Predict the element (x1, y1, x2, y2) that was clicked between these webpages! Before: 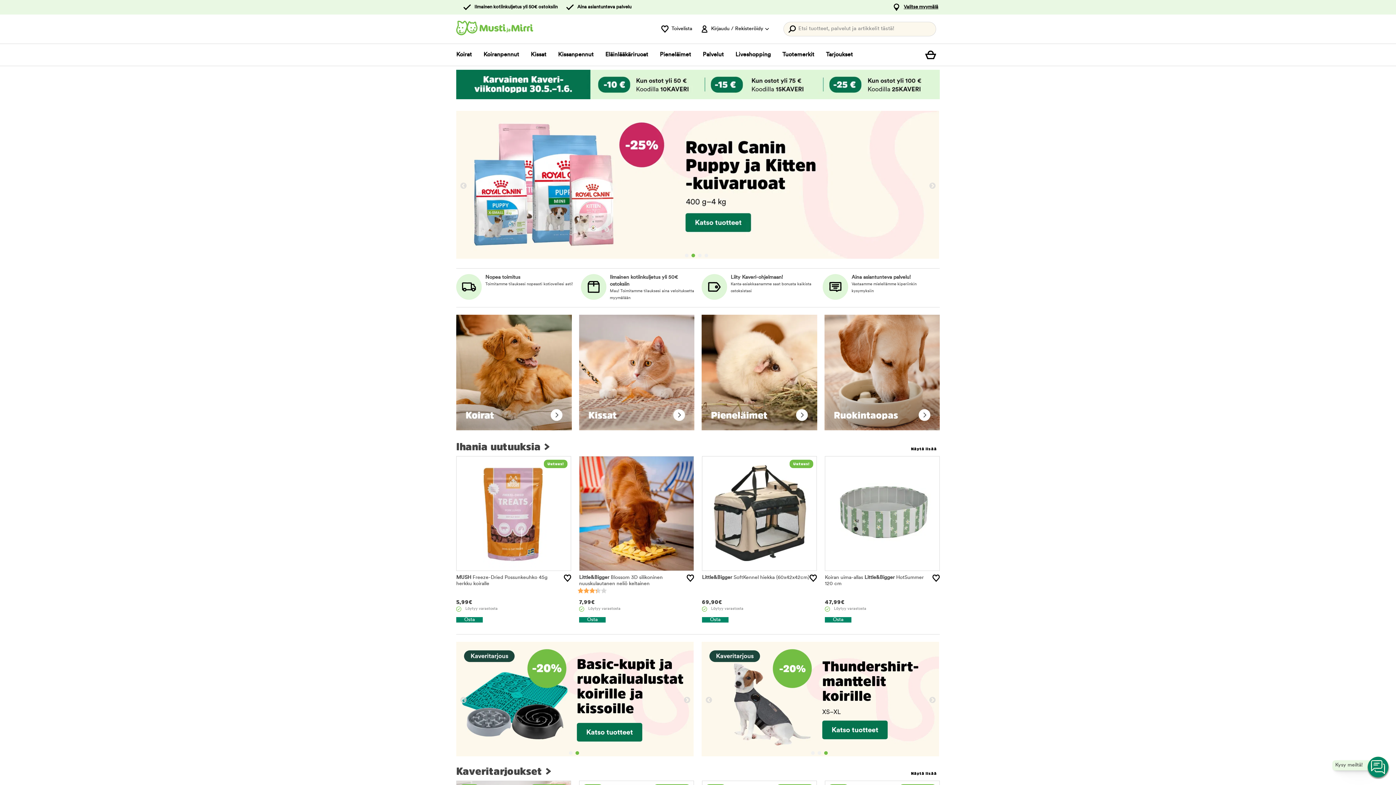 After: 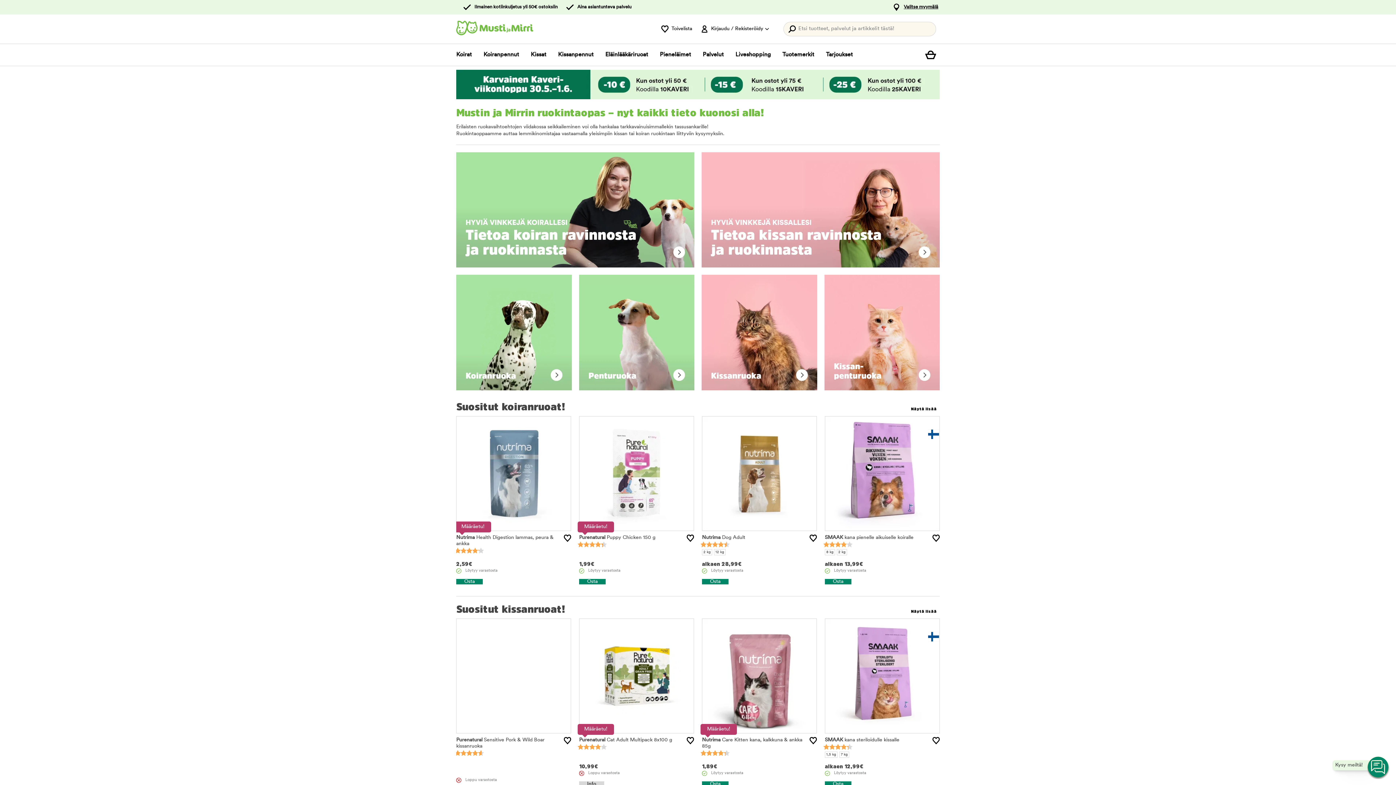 Action: bbox: (824, 314, 940, 430)